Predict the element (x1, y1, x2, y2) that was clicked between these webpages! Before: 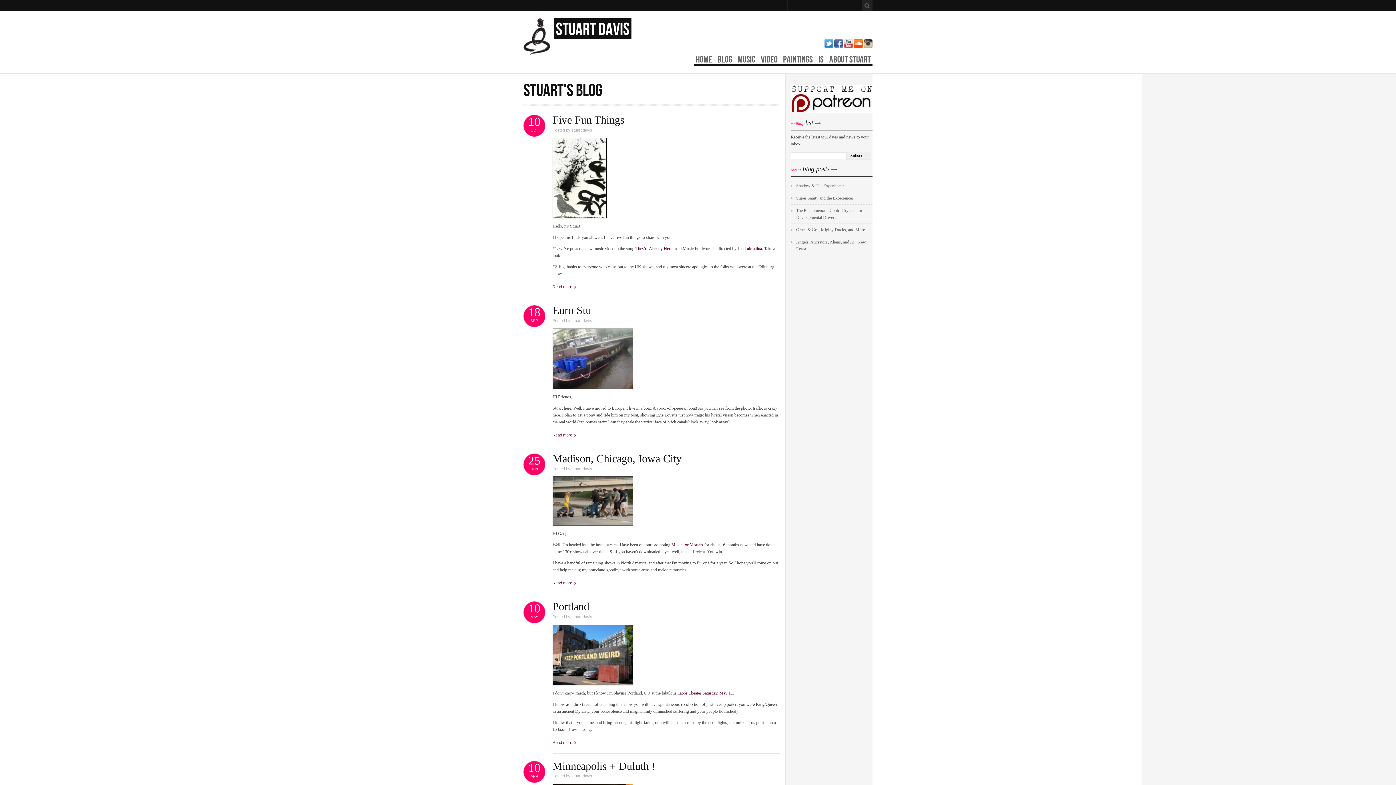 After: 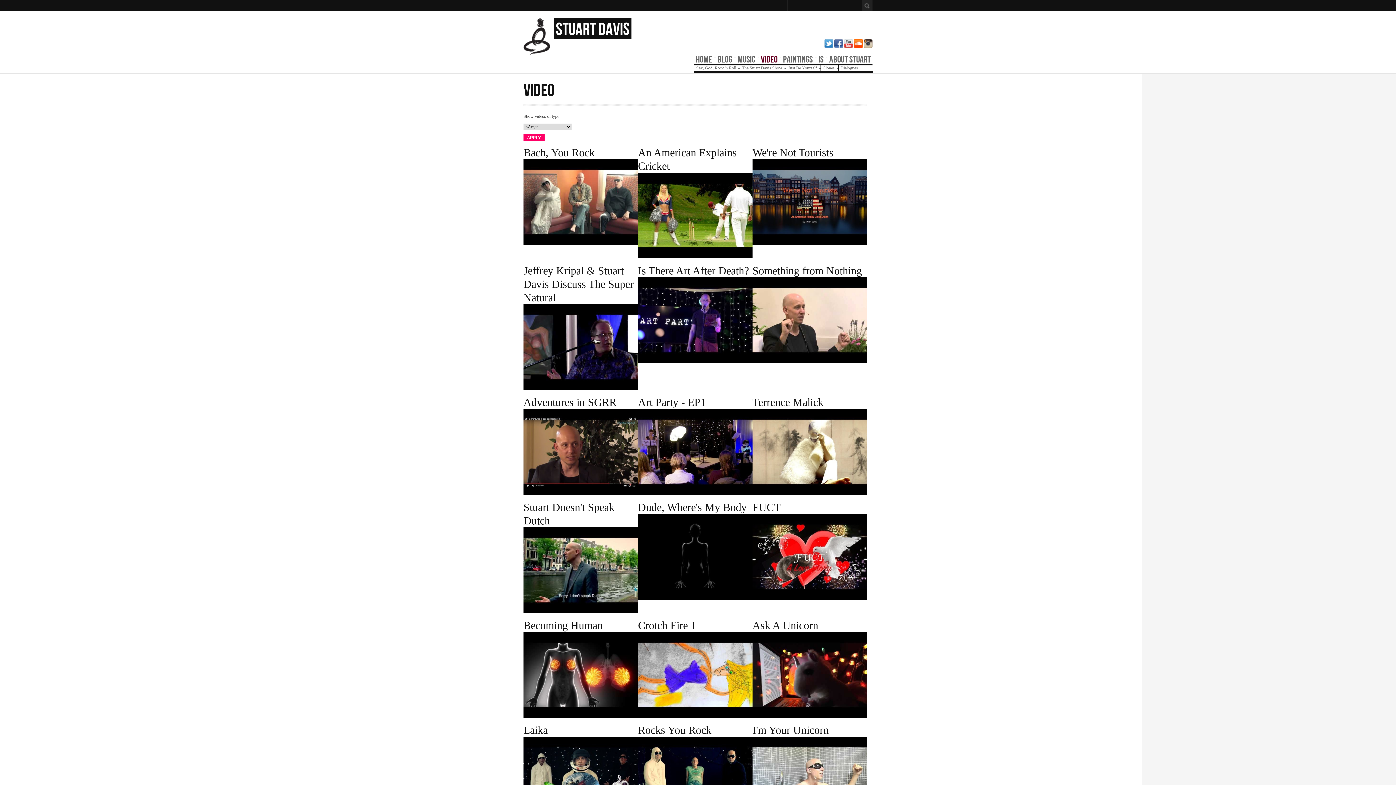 Action: label: VIDEO bbox: (761, 54, 777, 64)